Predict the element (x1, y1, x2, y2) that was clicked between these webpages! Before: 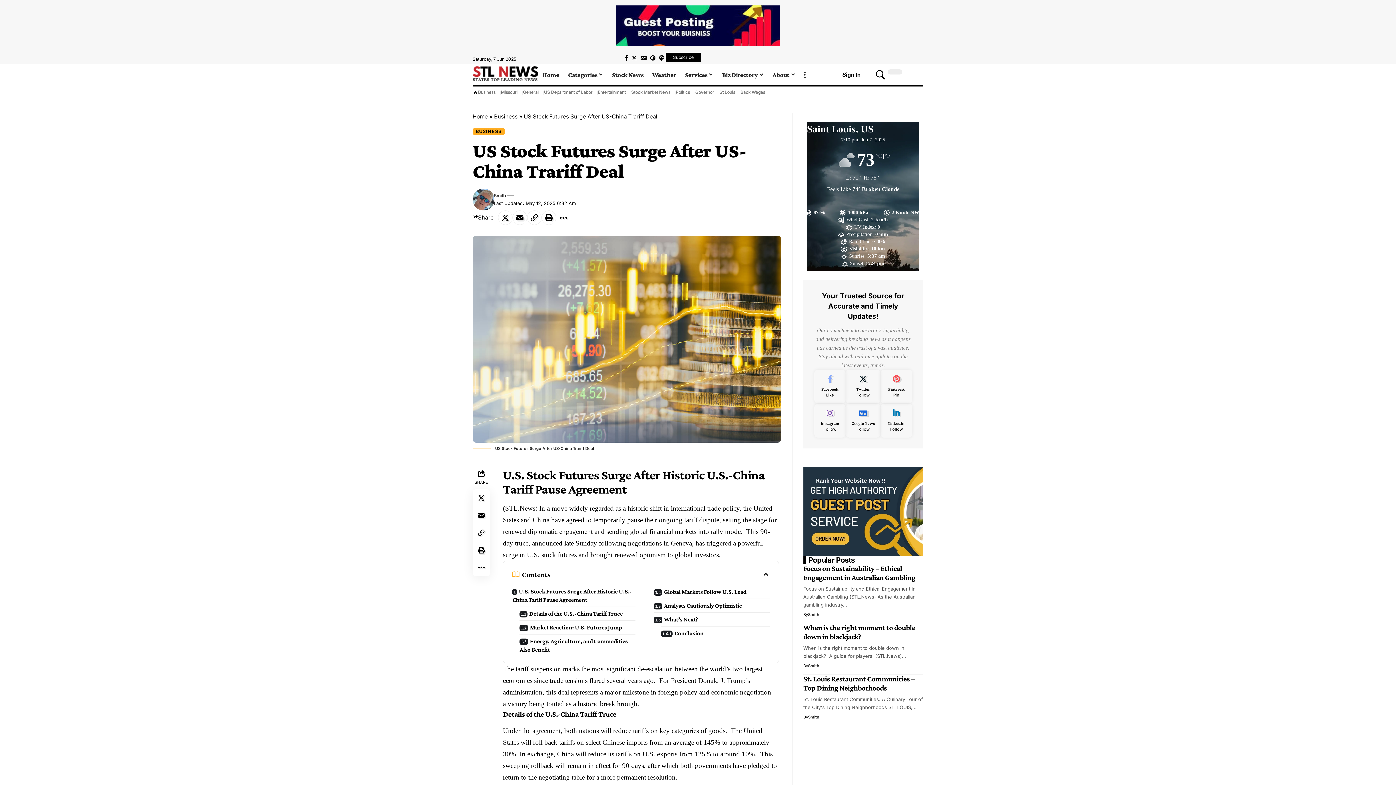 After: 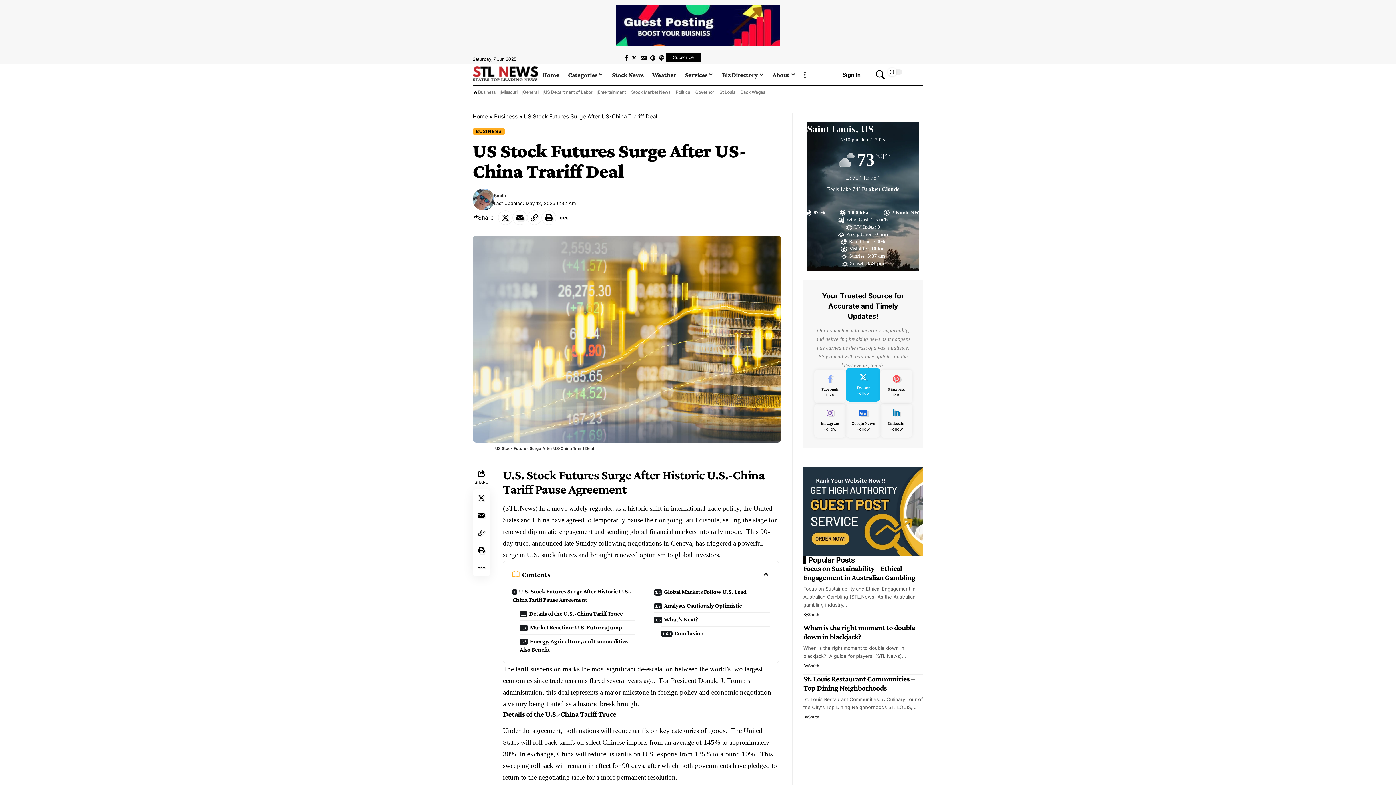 Action: label: Twitter bbox: (846, 369, 880, 403)